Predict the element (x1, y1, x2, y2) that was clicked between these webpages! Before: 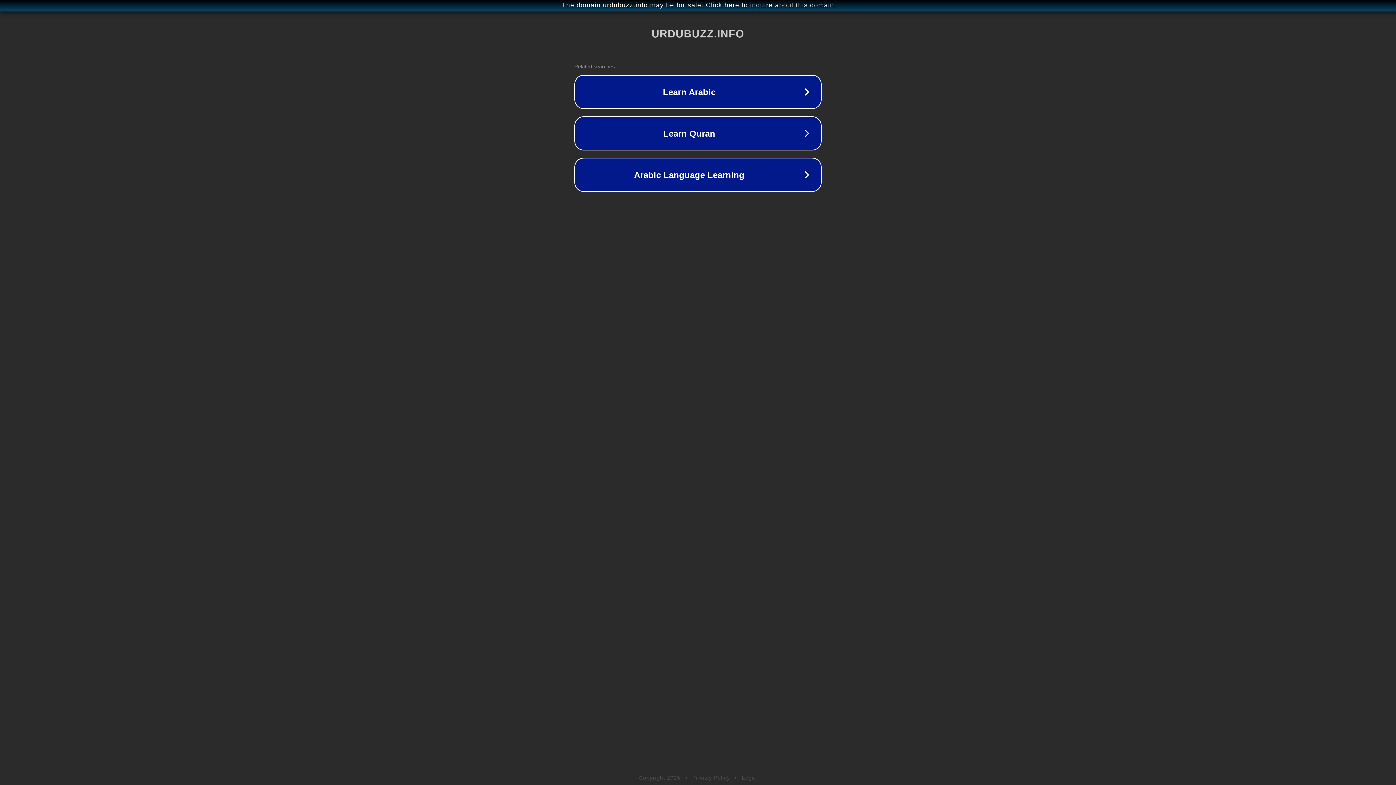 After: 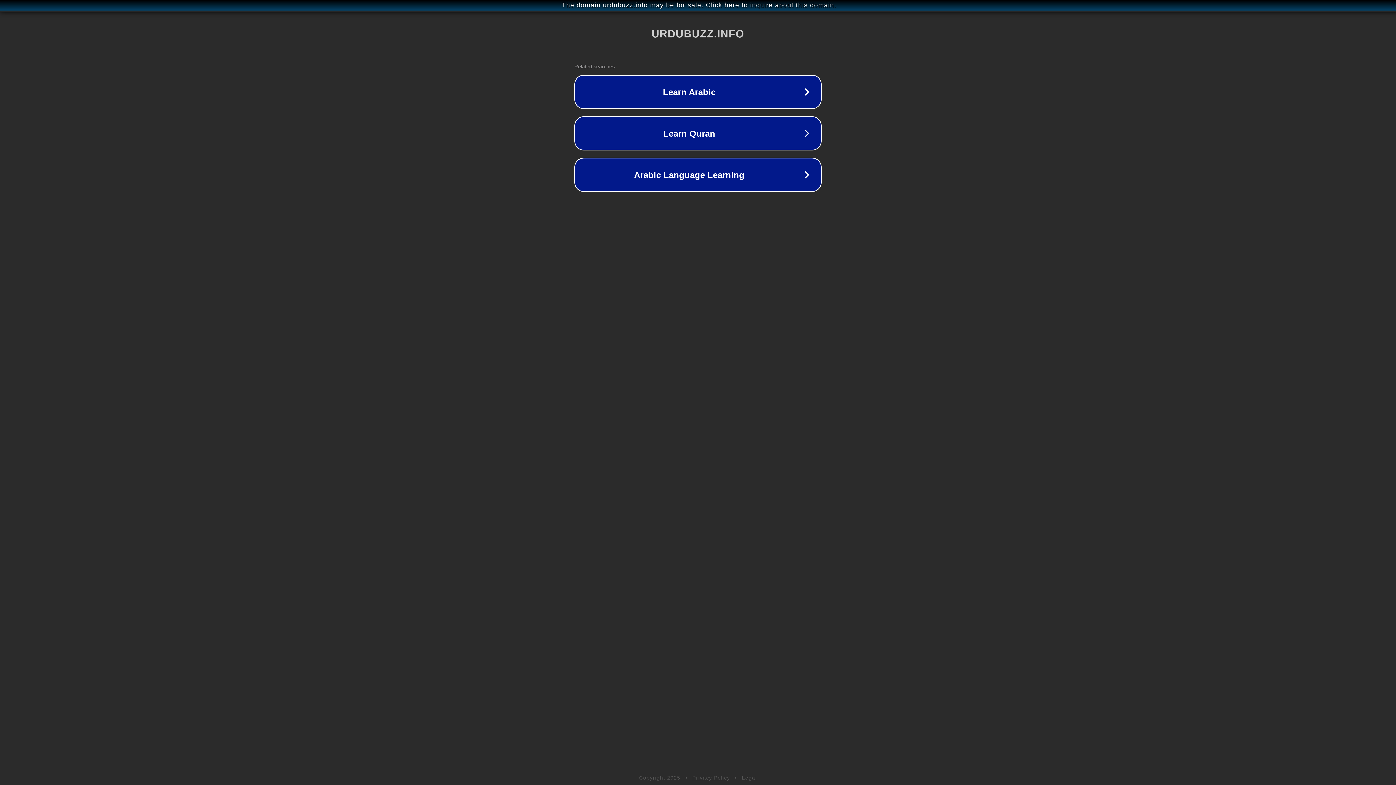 Action: label: Legal bbox: (742, 775, 757, 781)